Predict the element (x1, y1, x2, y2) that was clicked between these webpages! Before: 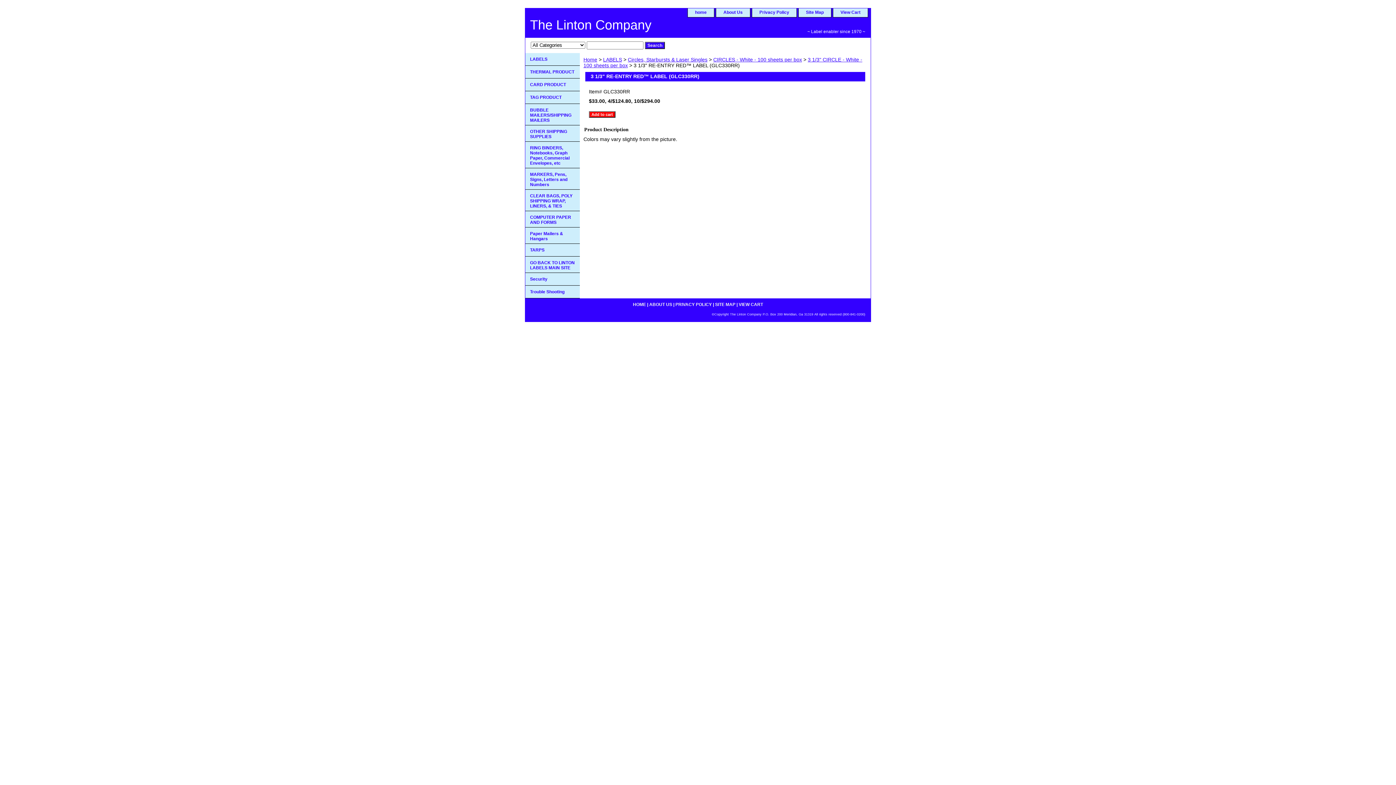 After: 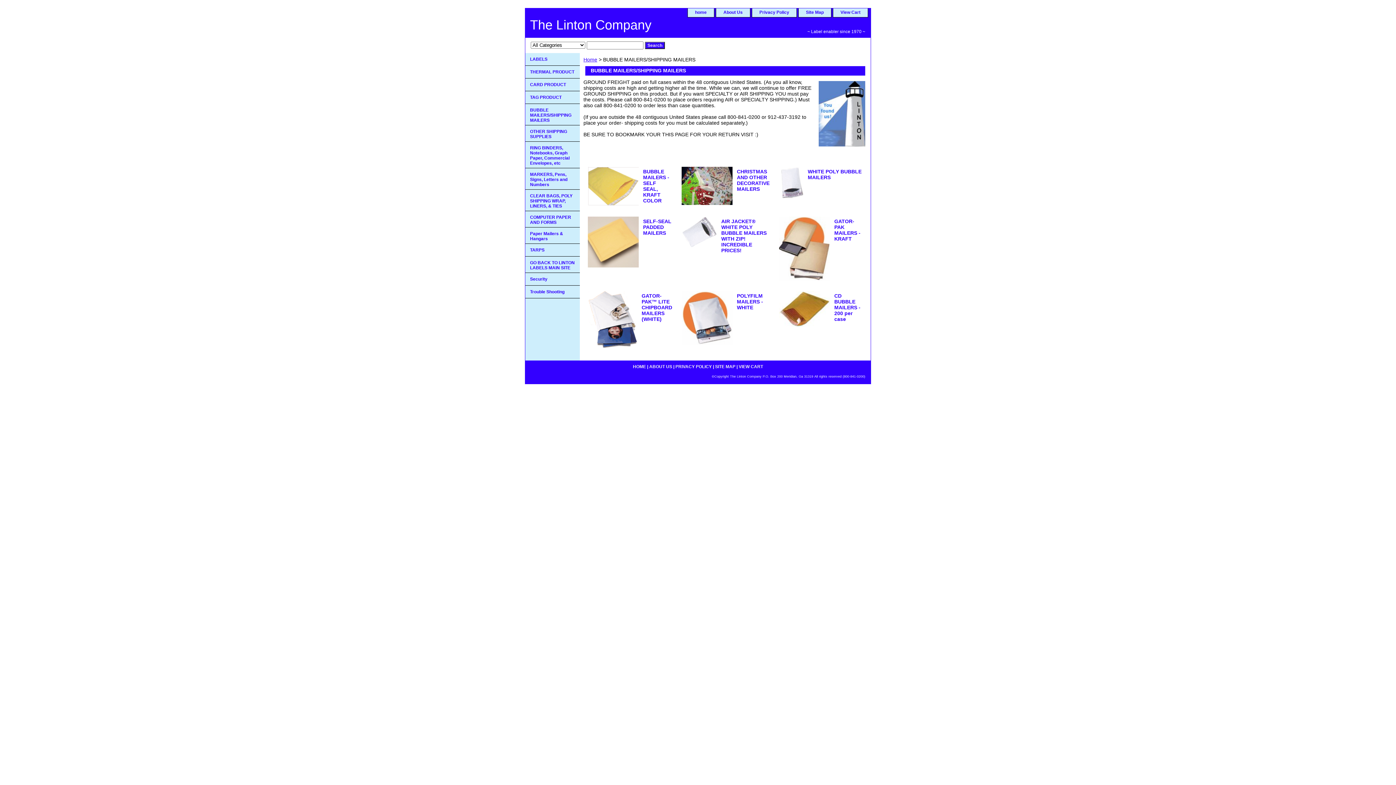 Action: bbox: (525, 104, 580, 125) label: BUBBLE MAILERS/SHIPPING MAILERS